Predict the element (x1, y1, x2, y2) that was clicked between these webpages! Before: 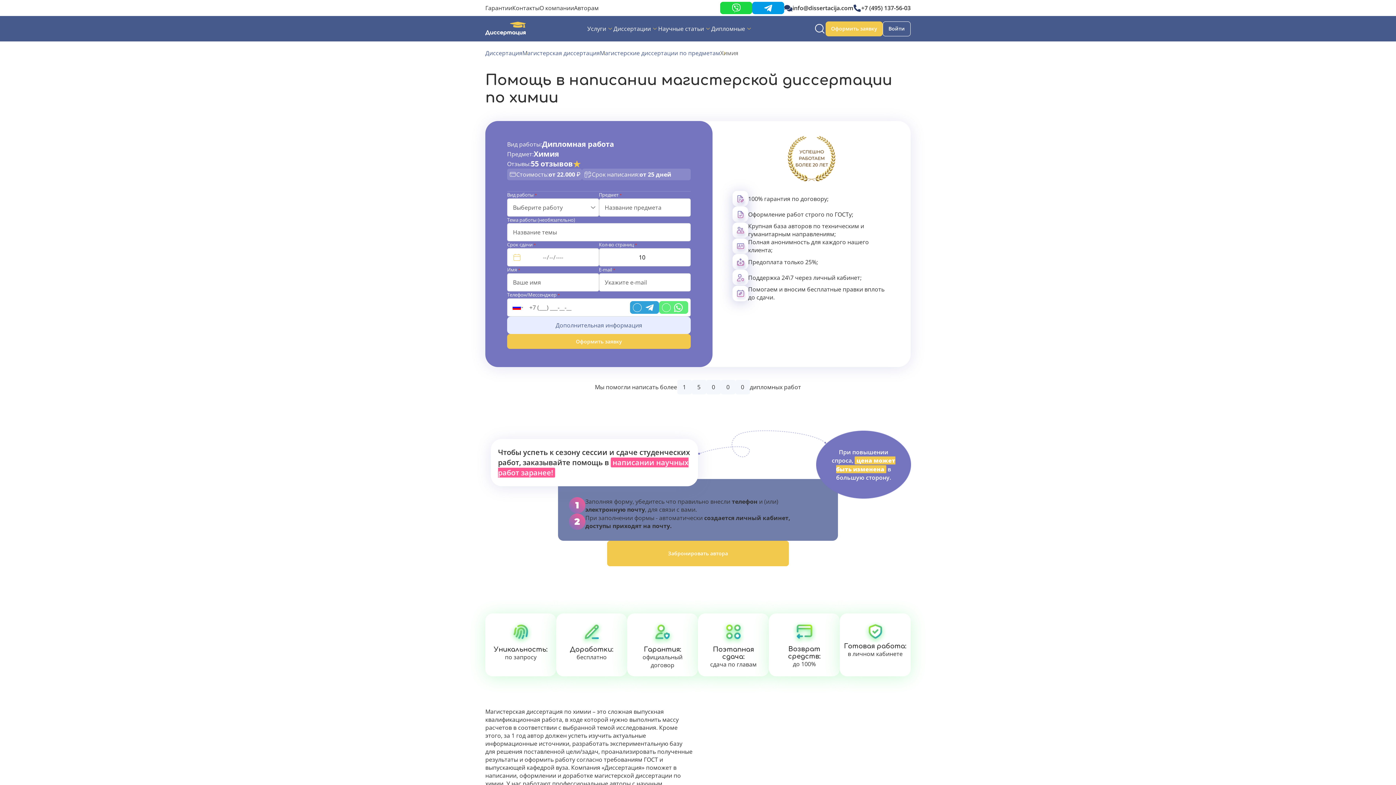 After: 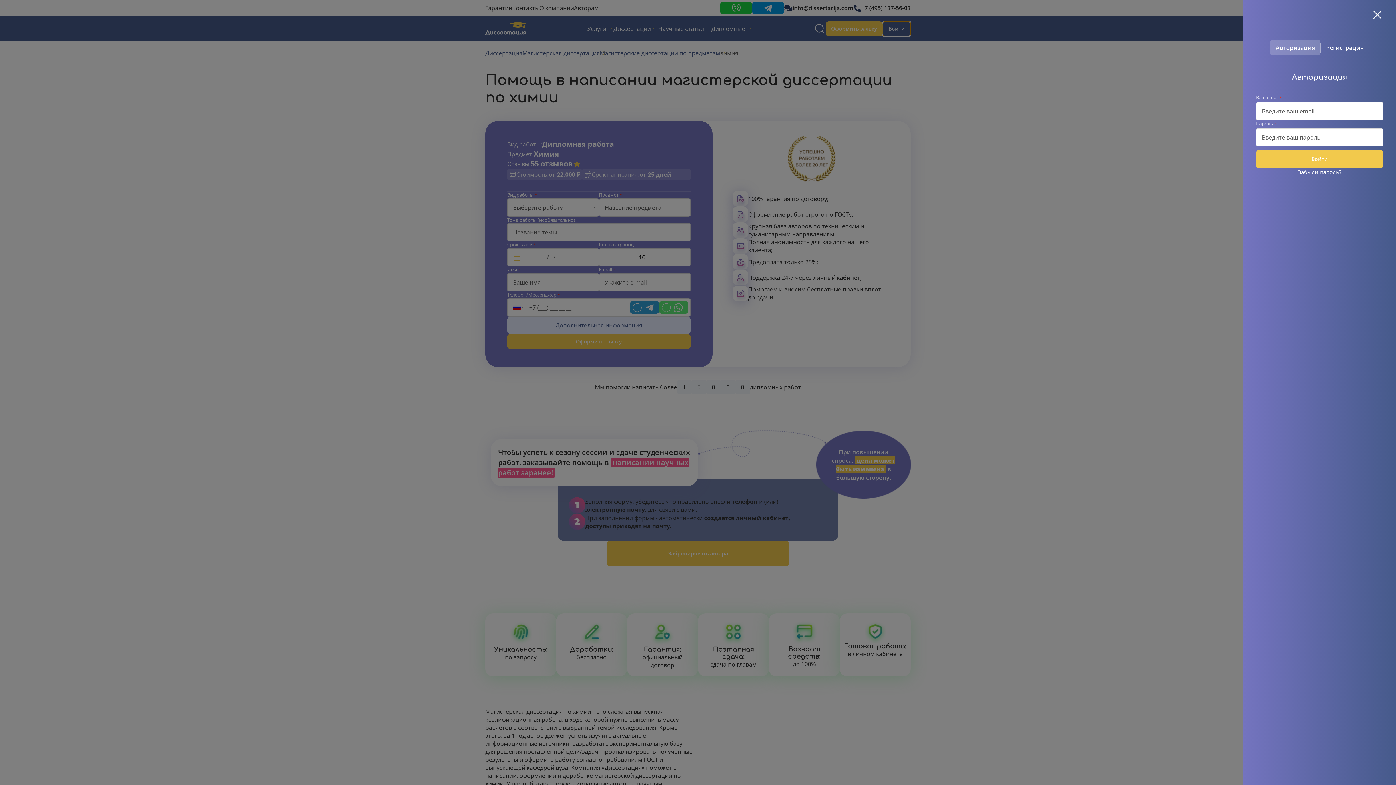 Action: label: Войти bbox: (882, 21, 910, 36)